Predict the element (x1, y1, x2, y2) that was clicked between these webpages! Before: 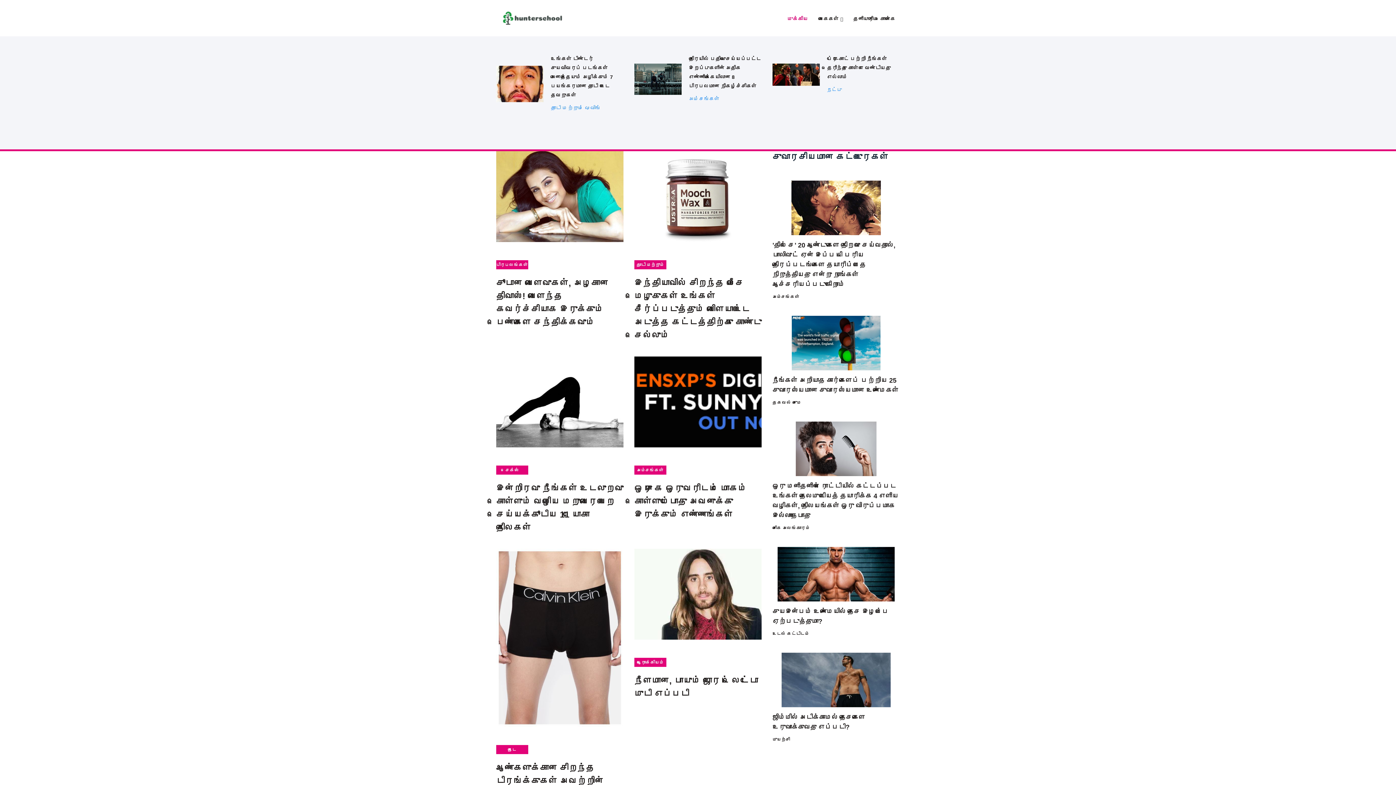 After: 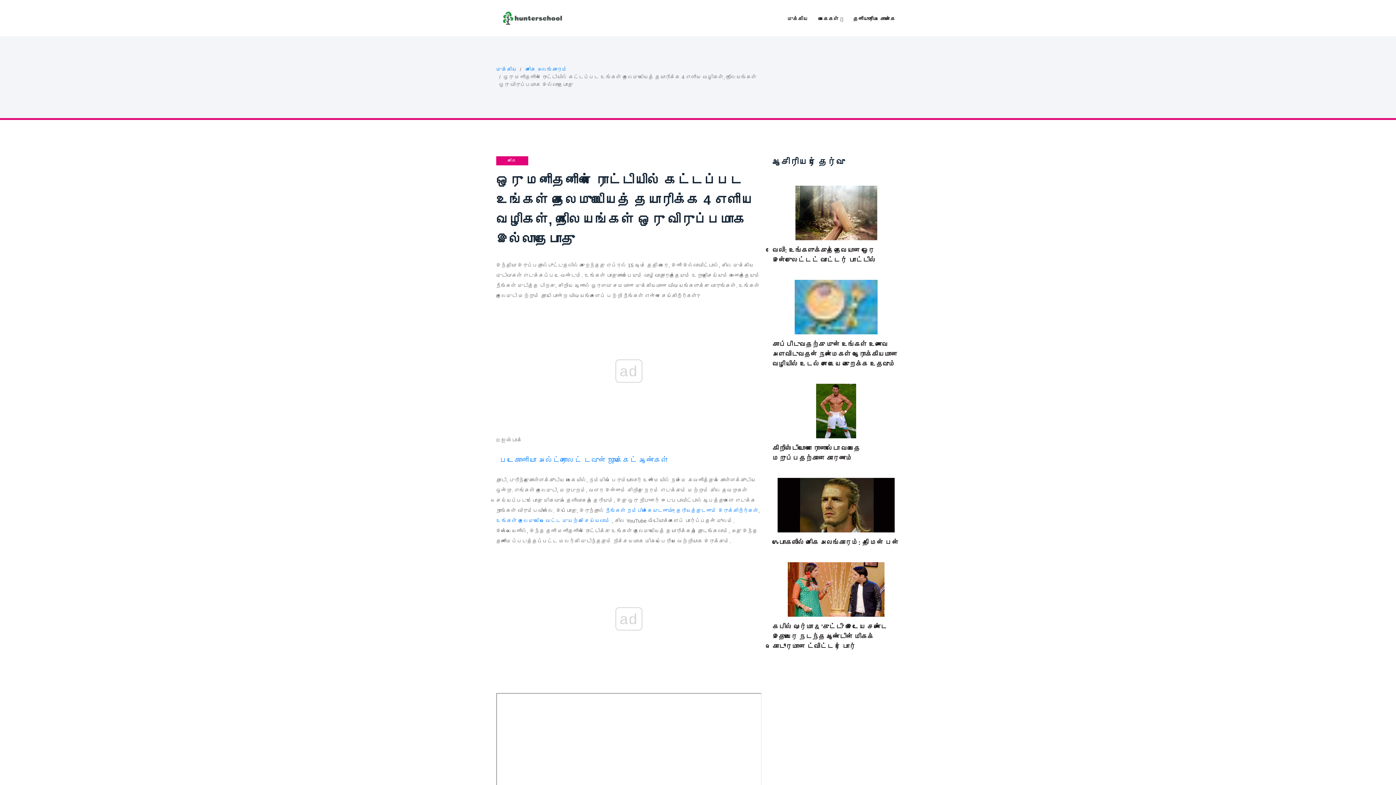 Action: bbox: (772, 481, 900, 521) label: ஒரு மனிதனின் ரொட்டியில் கட்டப்பட உங்கள் தலைமுடியைத் தயாரிக்க 4 எளிய வழிகள், நிலையங்கள் ஒரு விருப்பமாக இல்லாதபோது